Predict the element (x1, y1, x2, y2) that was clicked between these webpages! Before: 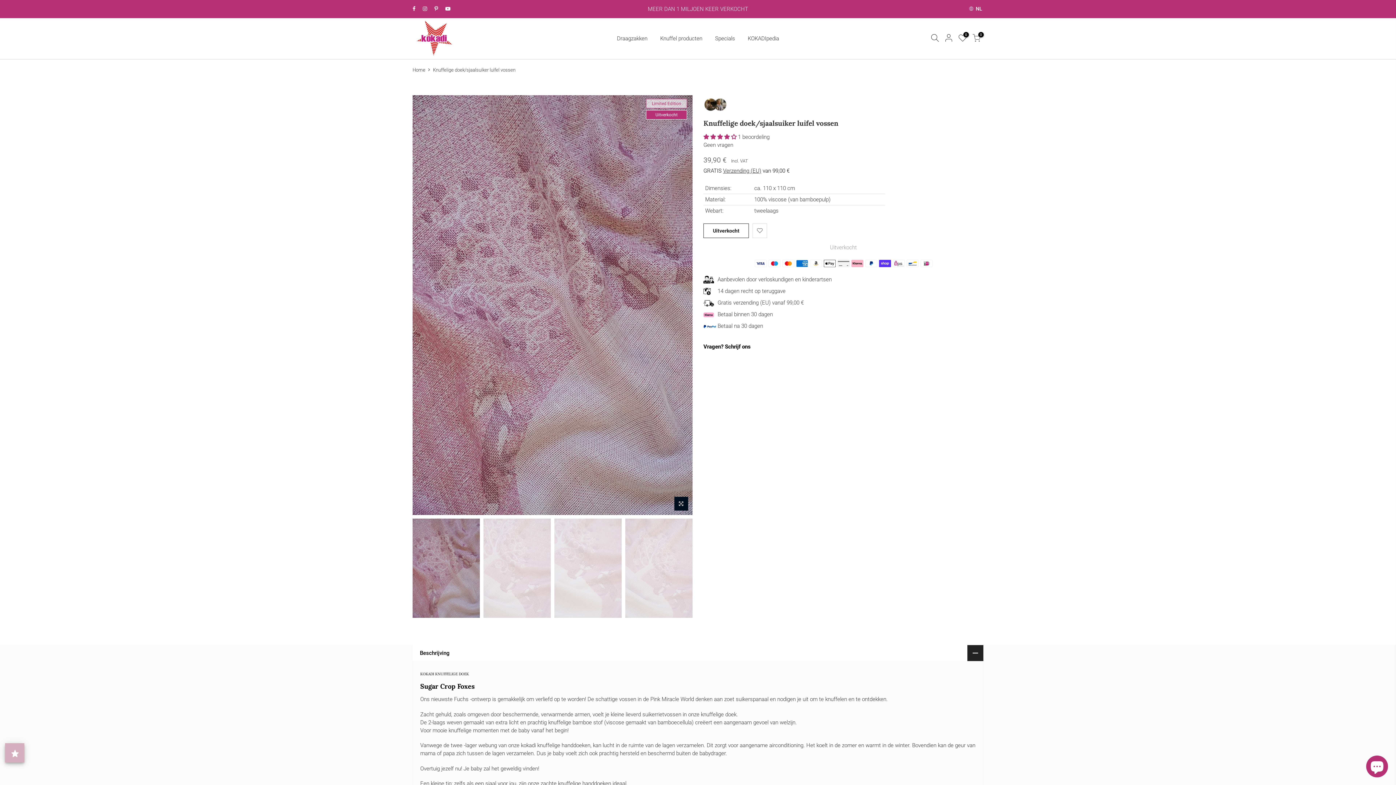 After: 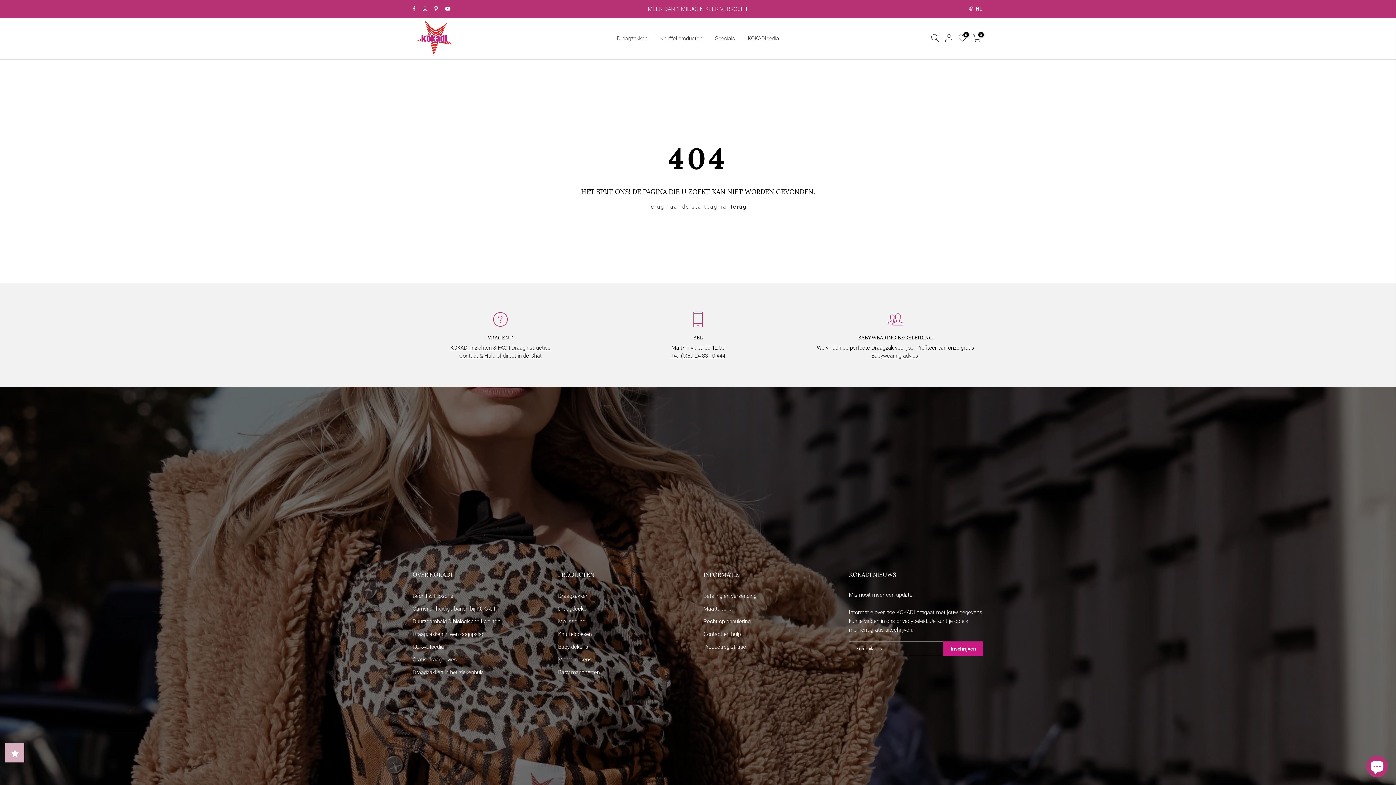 Action: label: Draagzakken bbox: (610, 26, 654, 51)